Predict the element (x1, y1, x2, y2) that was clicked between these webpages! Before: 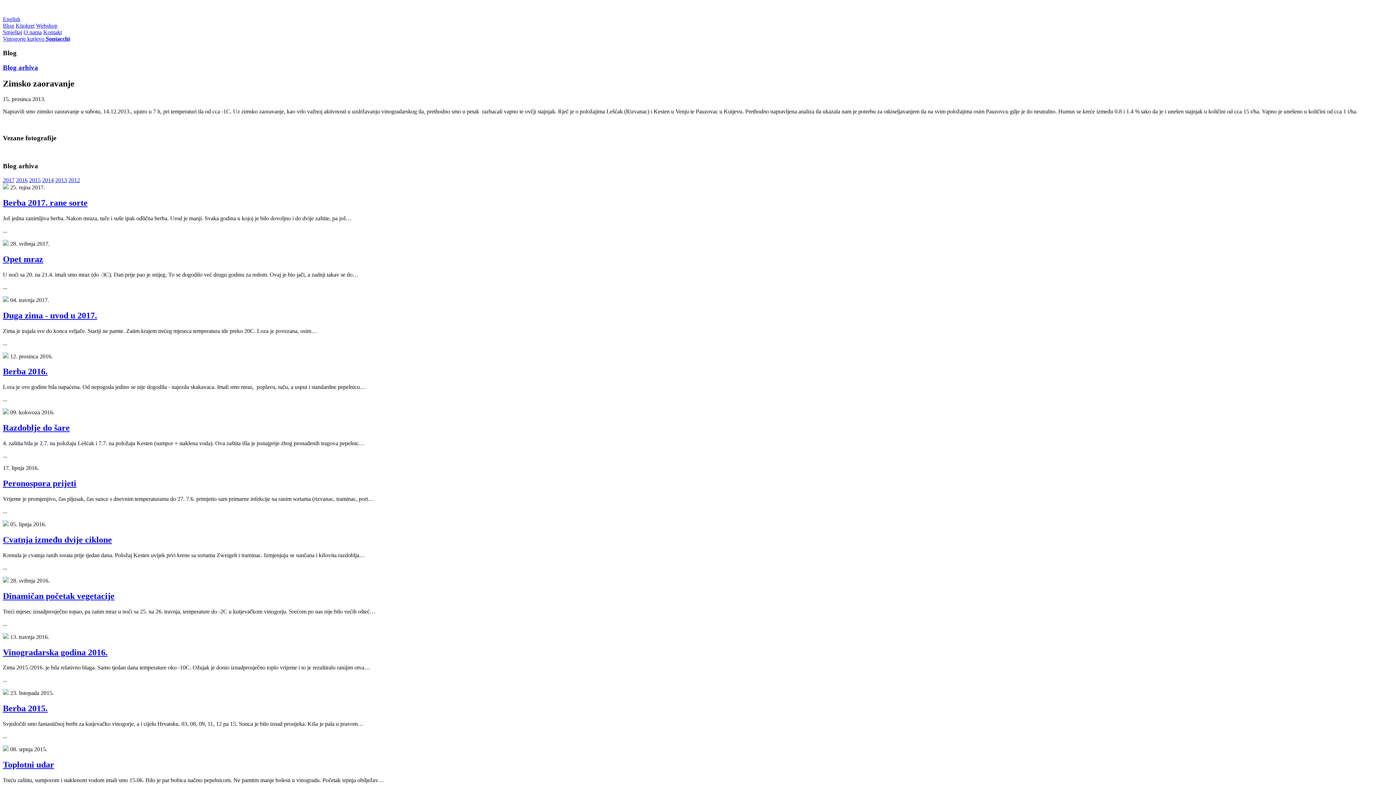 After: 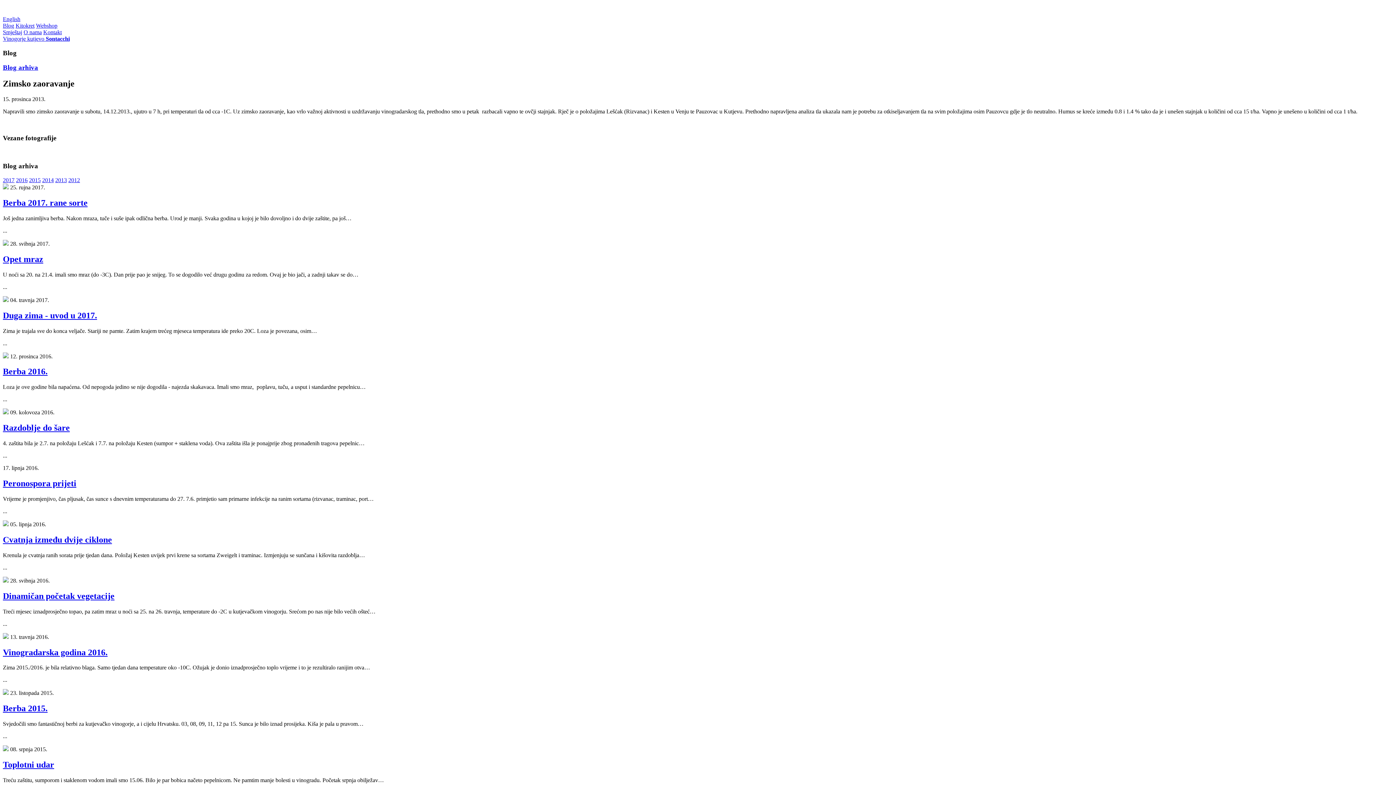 Action: bbox: (55, 177, 66, 183) label: 2013